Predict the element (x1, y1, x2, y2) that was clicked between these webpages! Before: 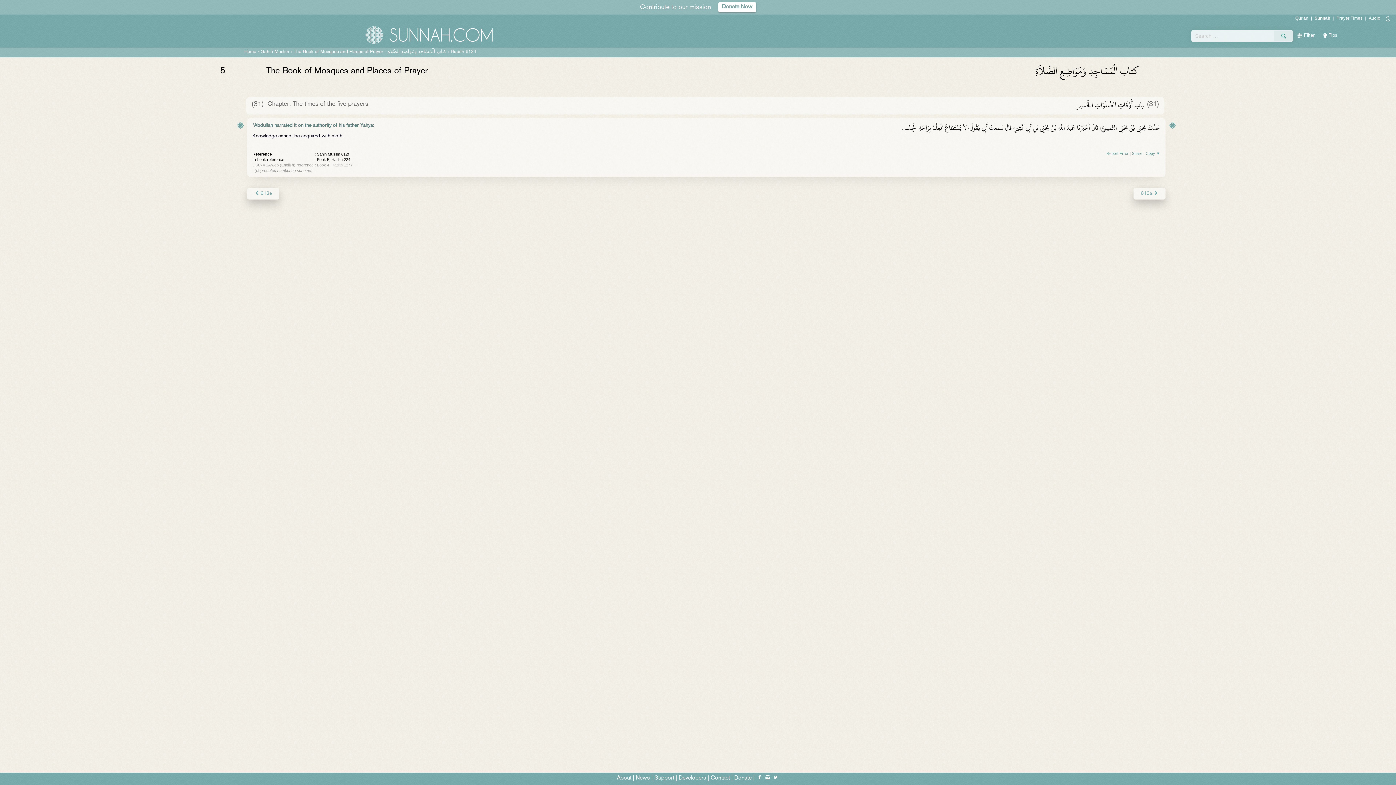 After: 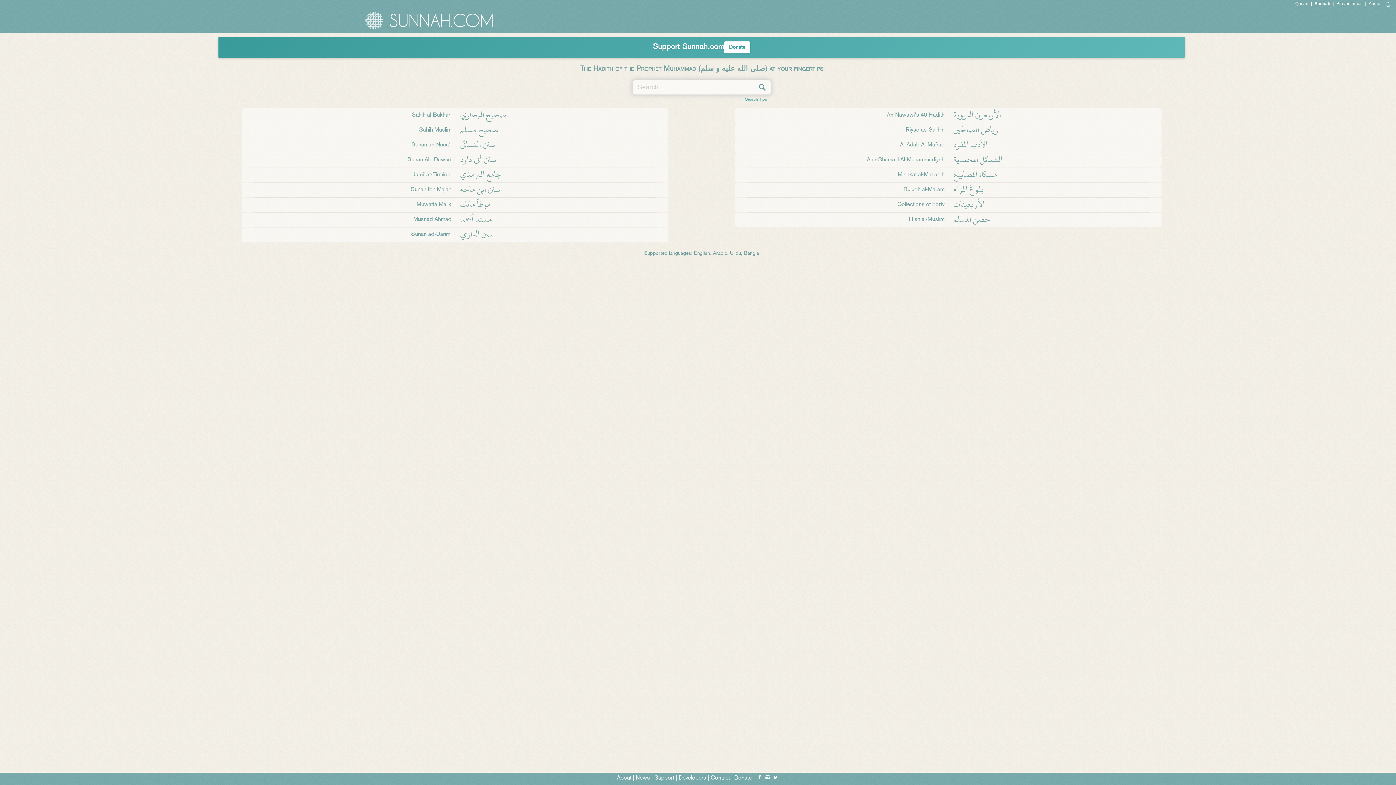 Action: bbox: (0, 22, 1396, 47)